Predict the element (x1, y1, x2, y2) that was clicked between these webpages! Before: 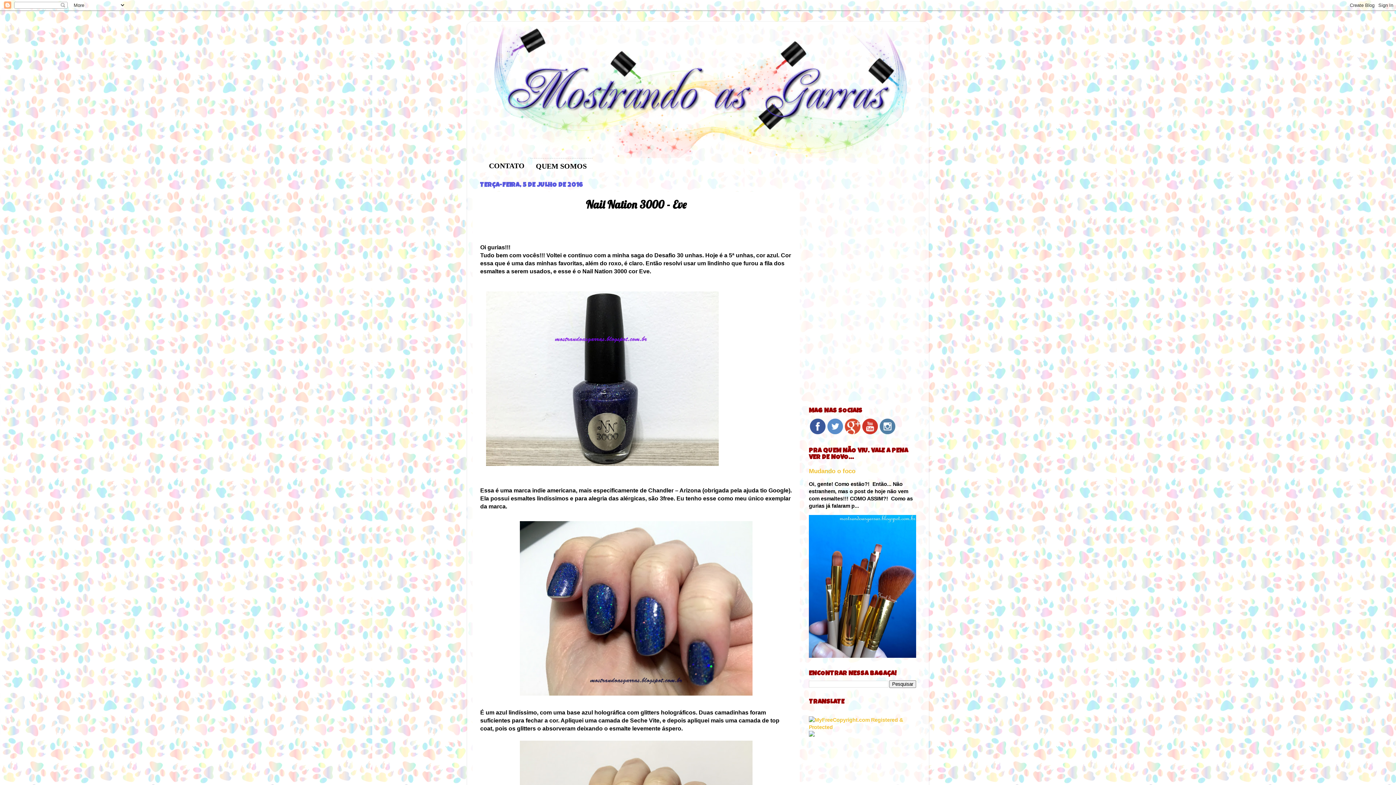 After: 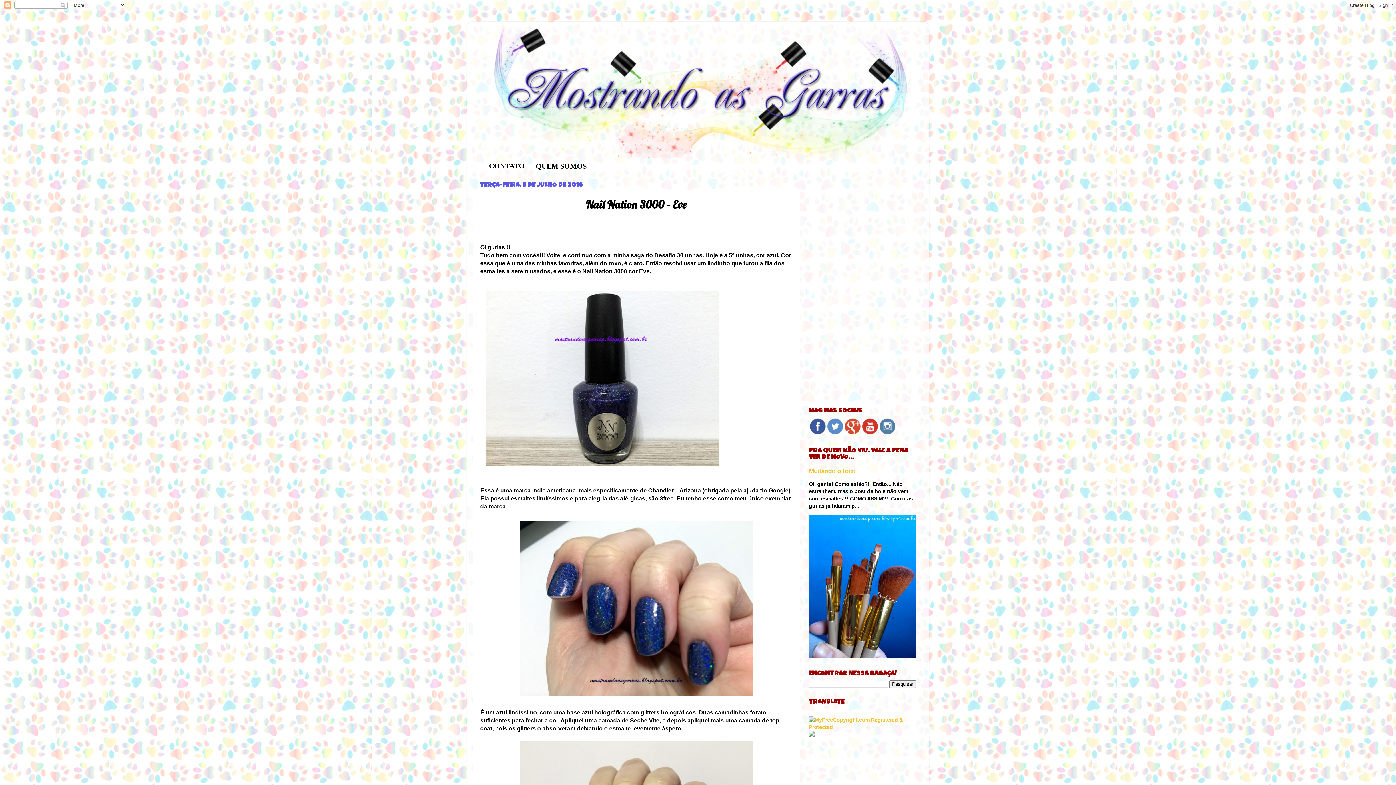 Action: bbox: (861, 430, 878, 436)